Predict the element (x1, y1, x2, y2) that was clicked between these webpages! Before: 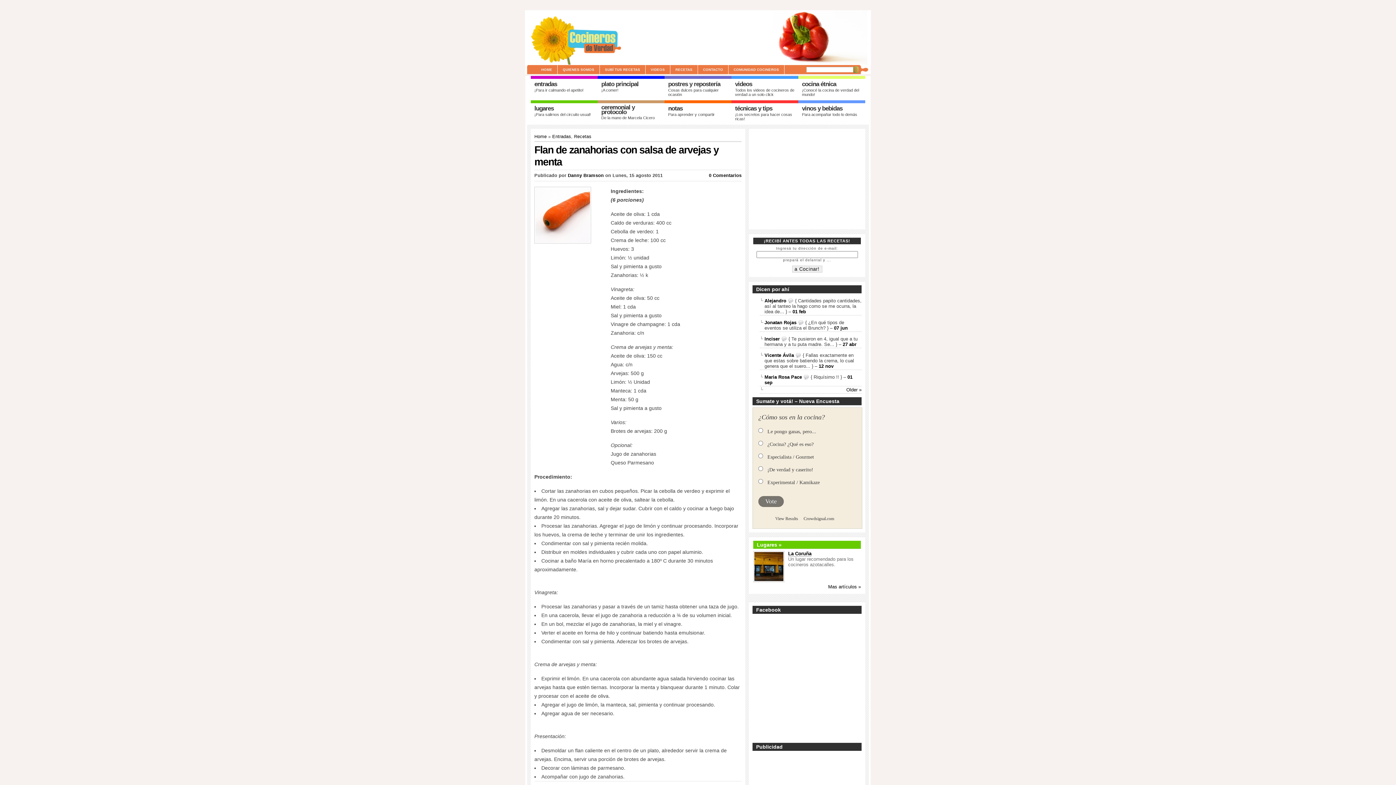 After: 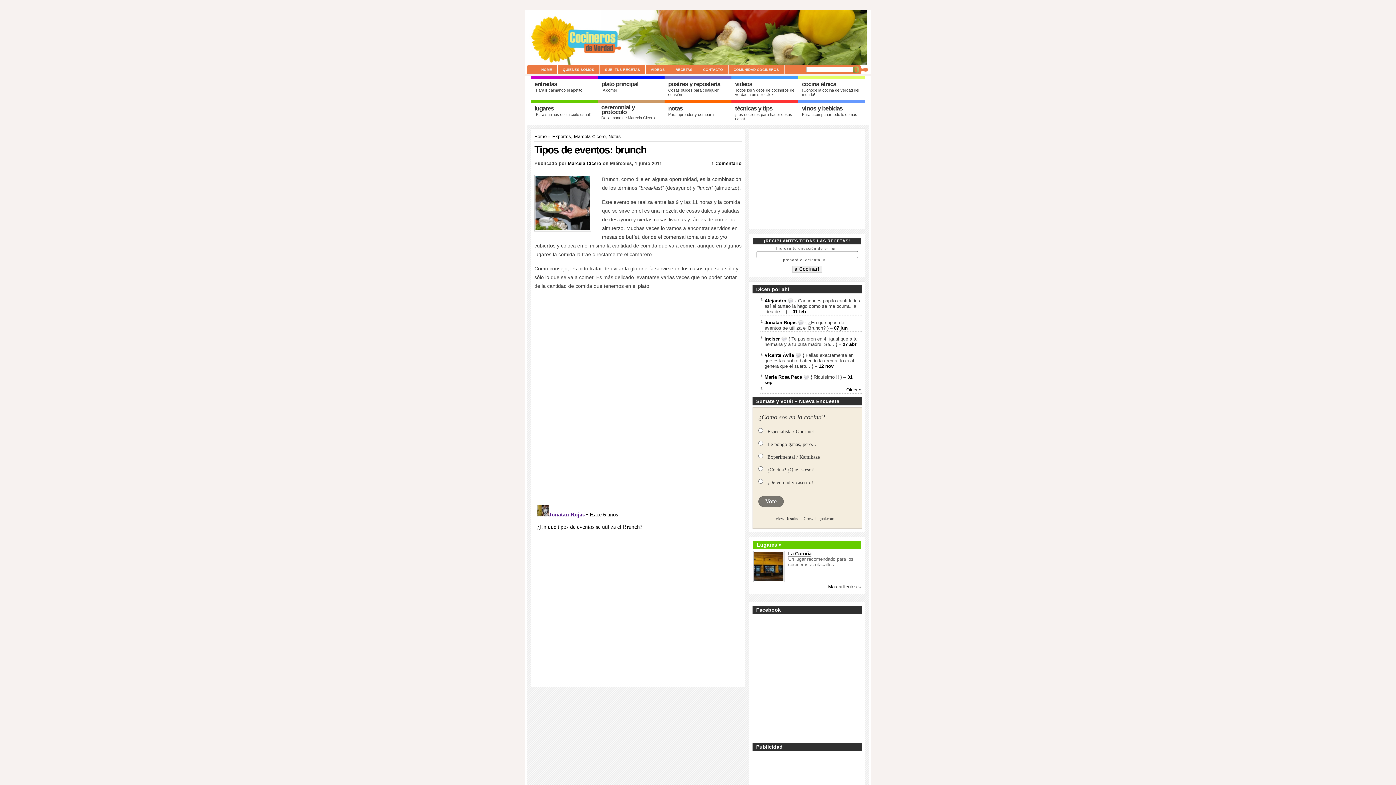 Action: bbox: (834, 325, 848, 330) label: 07 jun